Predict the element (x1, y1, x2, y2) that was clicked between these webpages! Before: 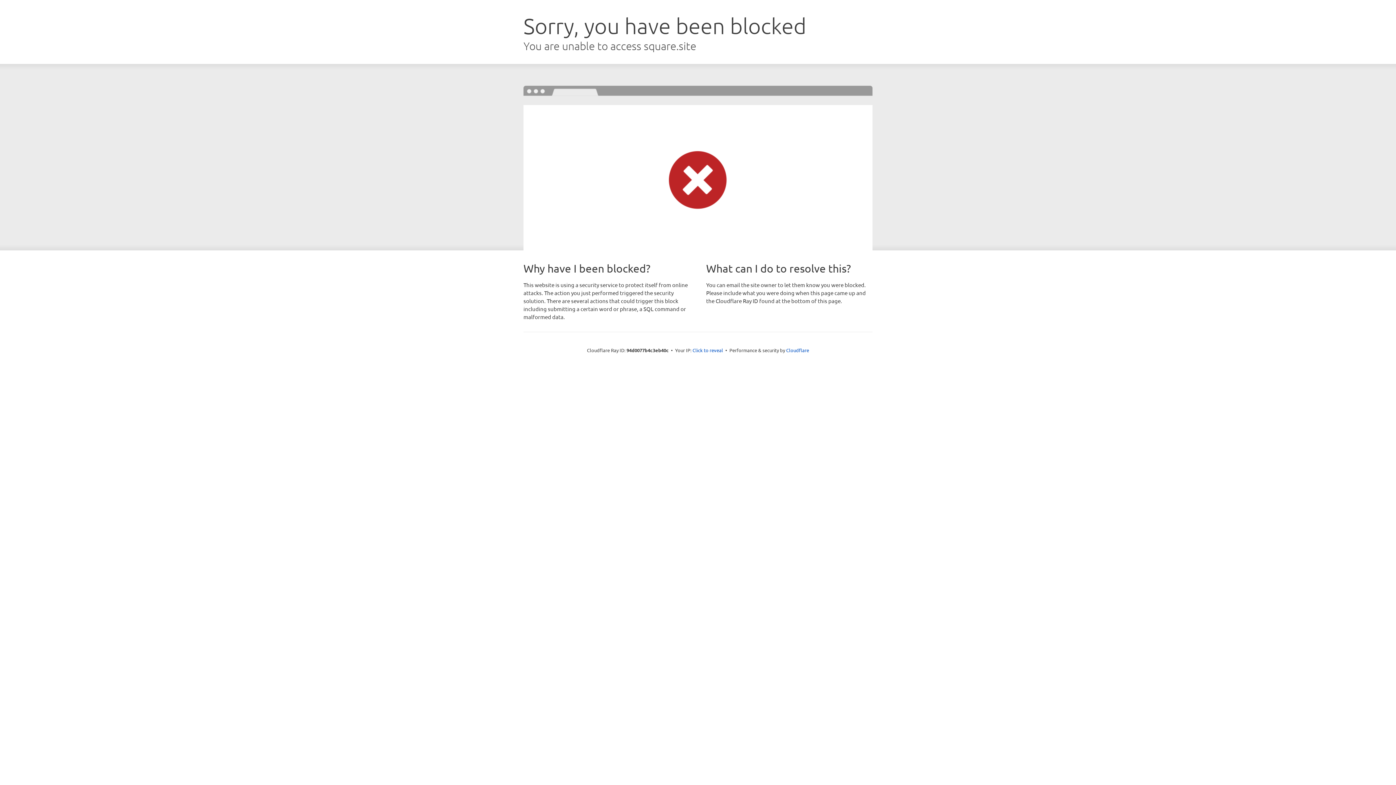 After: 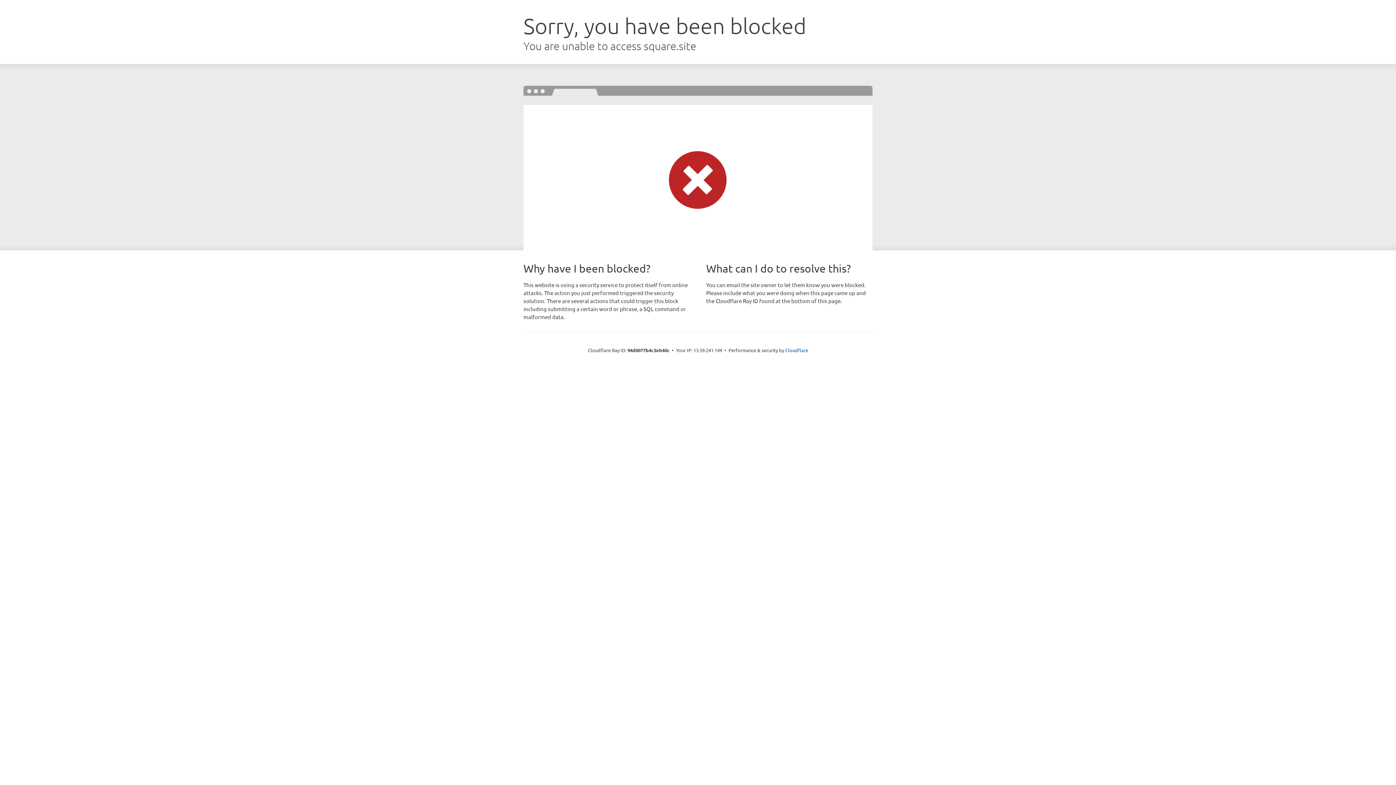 Action: label: Click to reveal bbox: (692, 346, 723, 353)